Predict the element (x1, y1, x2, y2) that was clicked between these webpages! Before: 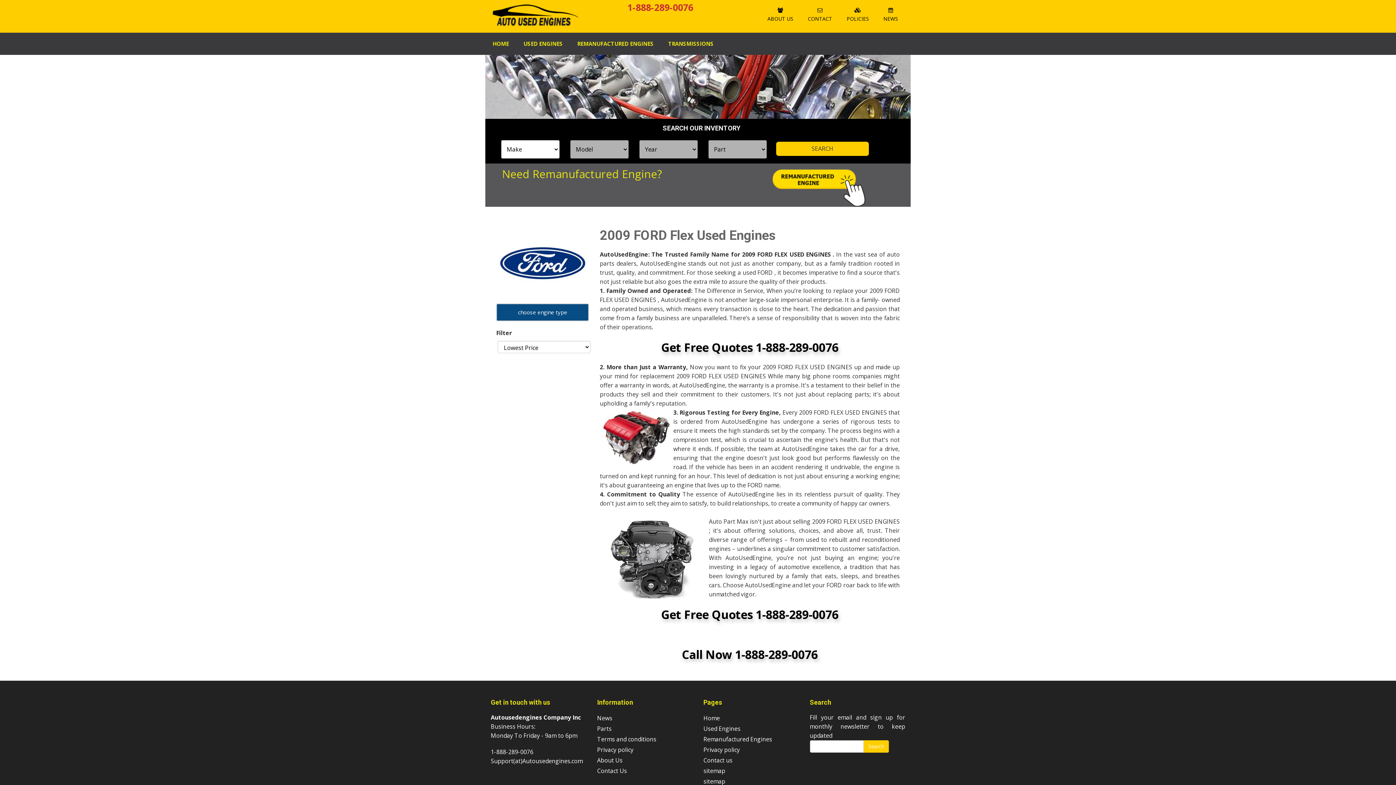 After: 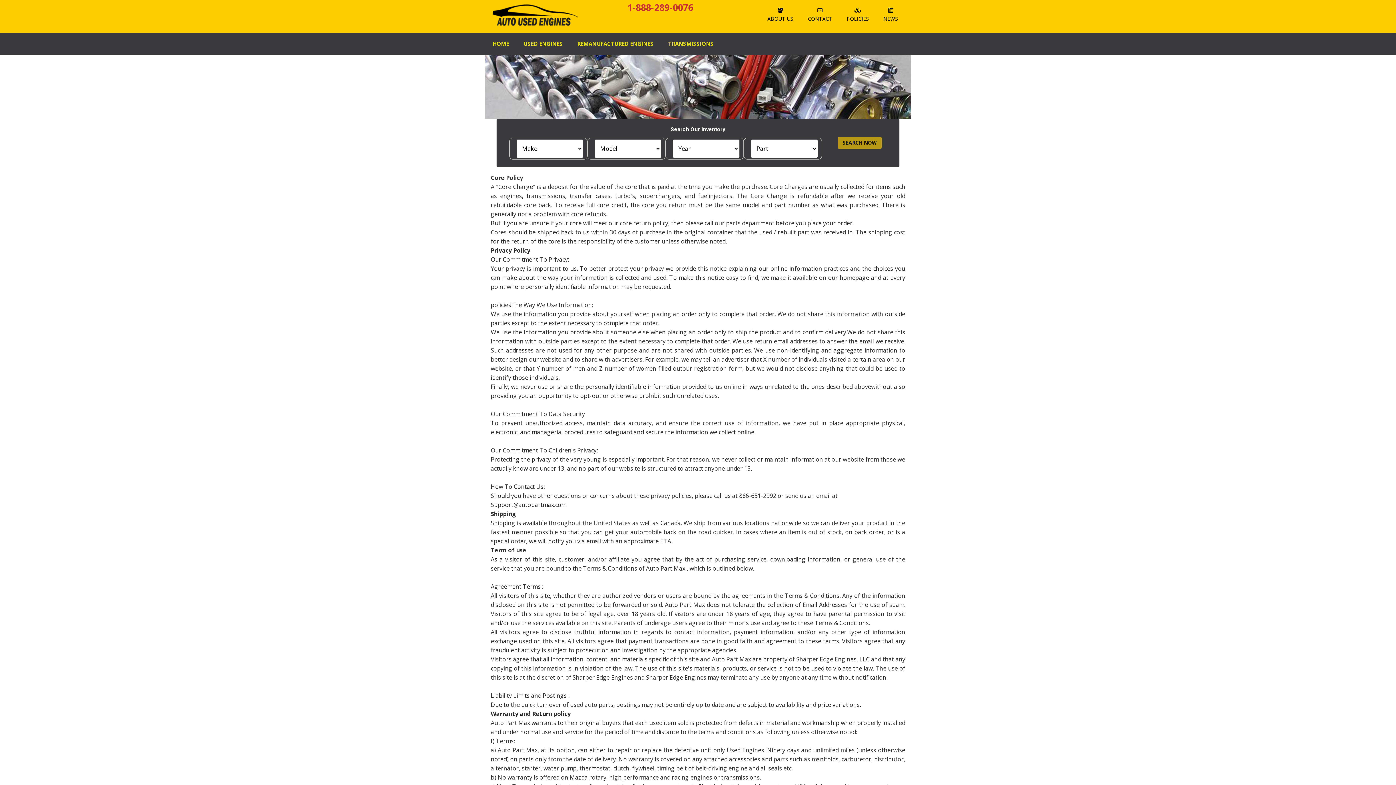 Action: bbox: (597, 746, 633, 754) label: Privacy policy